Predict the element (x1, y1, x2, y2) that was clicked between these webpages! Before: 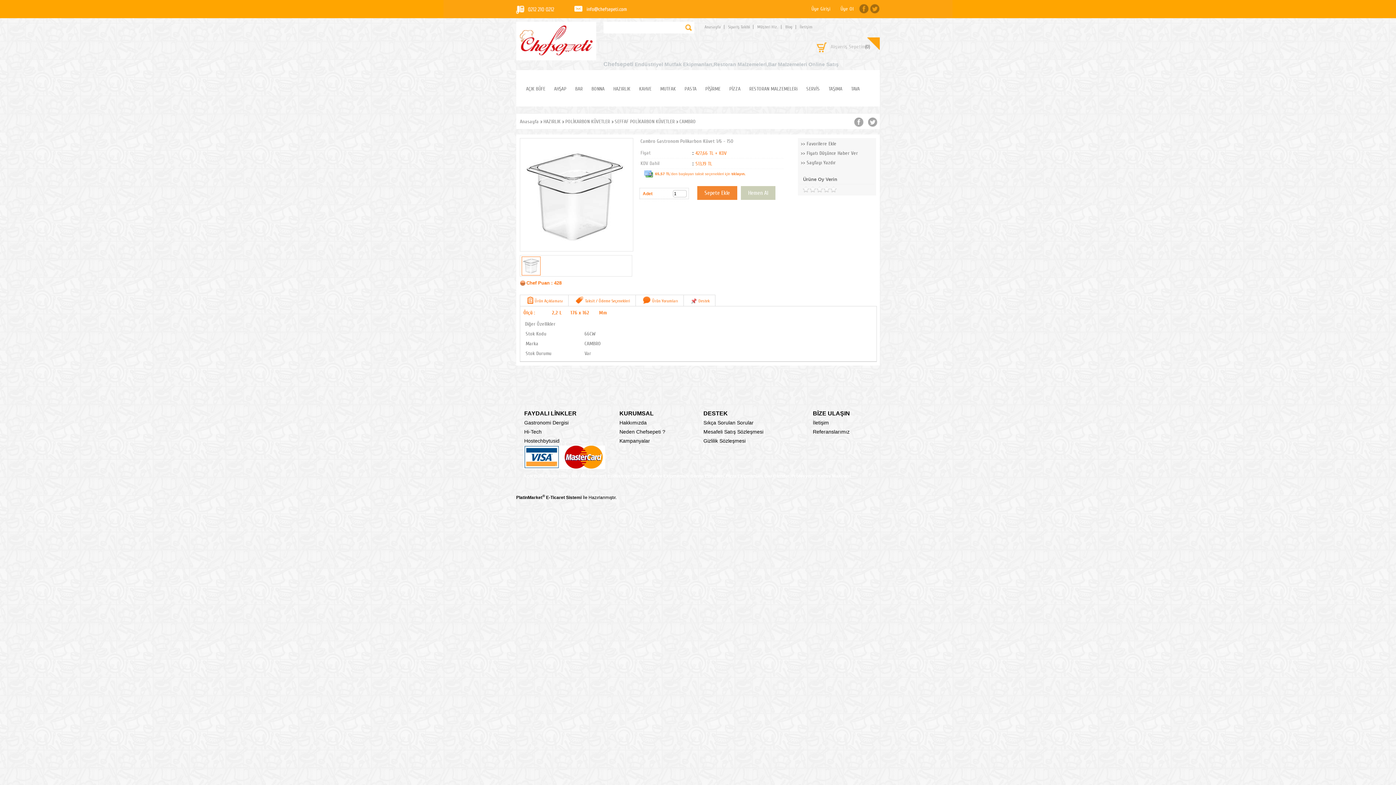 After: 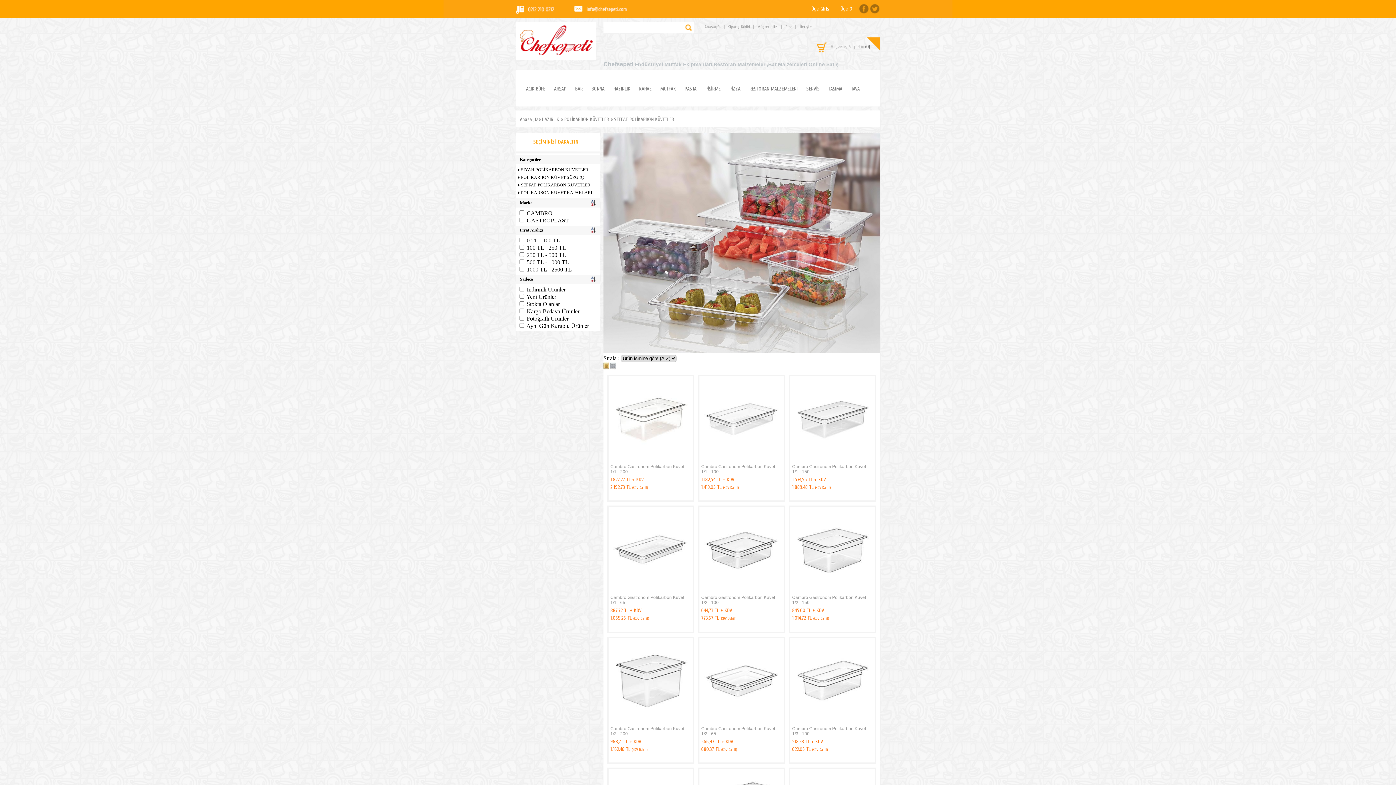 Action: label: SEFFAF POLİKARBON KÜVETLER bbox: (614, 118, 674, 124)